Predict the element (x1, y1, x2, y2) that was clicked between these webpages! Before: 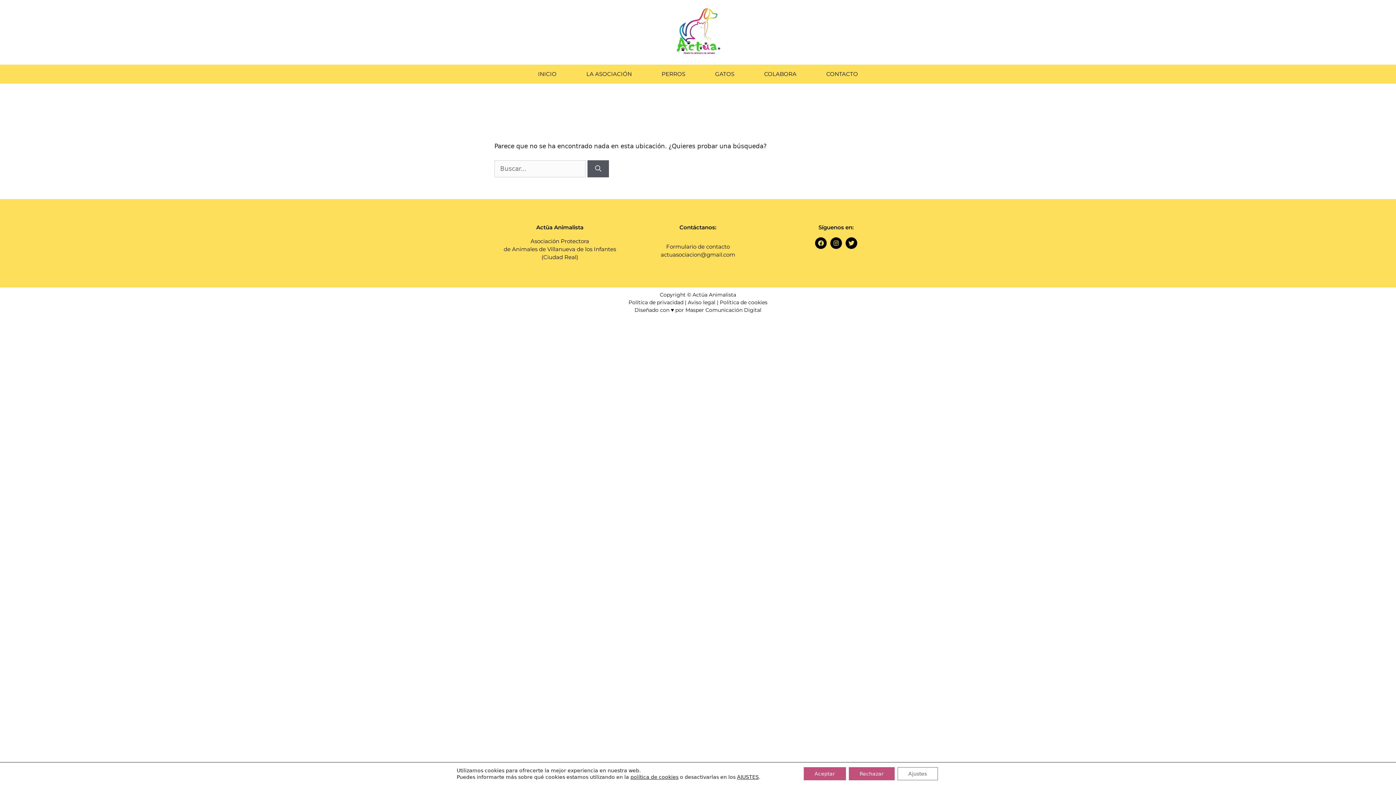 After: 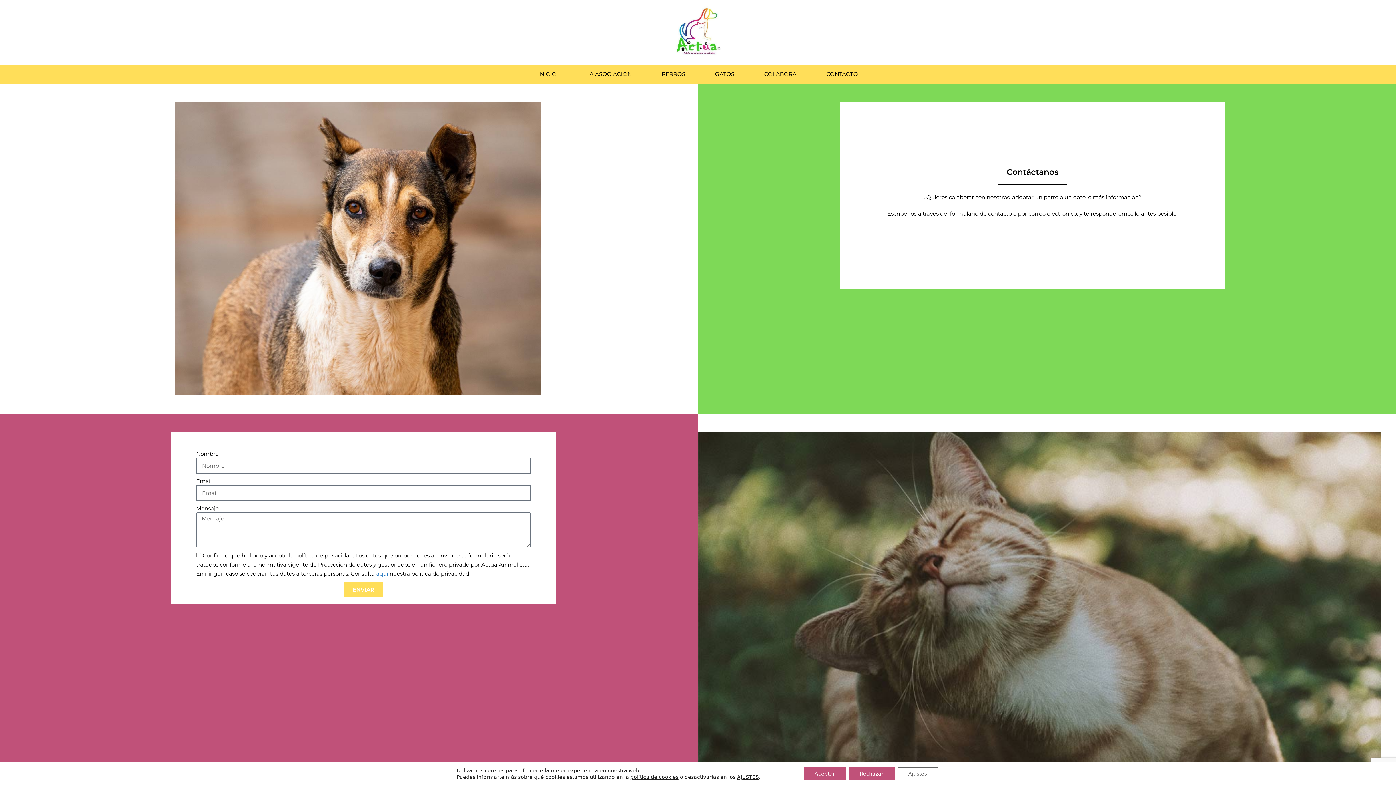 Action: label: CONTACTO bbox: (811, 64, 873, 83)